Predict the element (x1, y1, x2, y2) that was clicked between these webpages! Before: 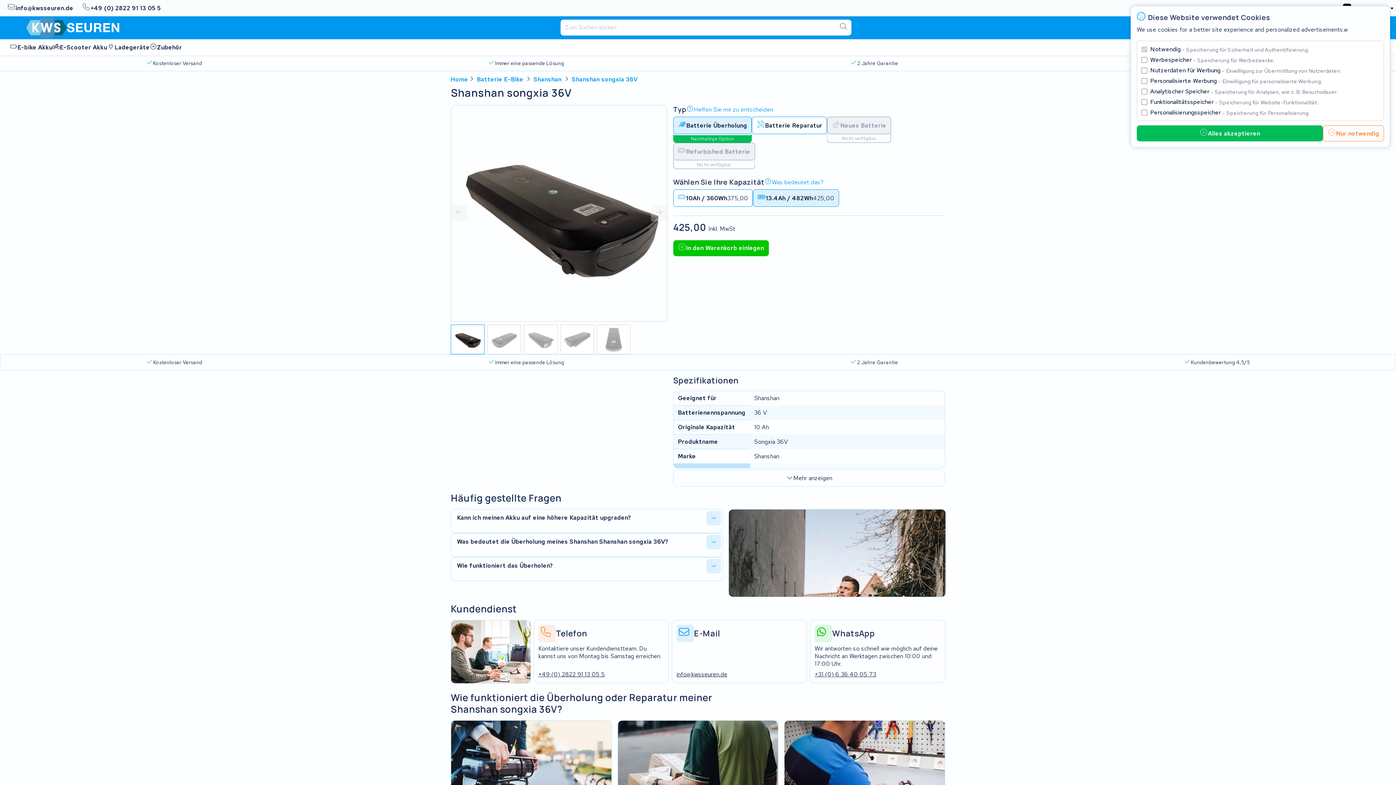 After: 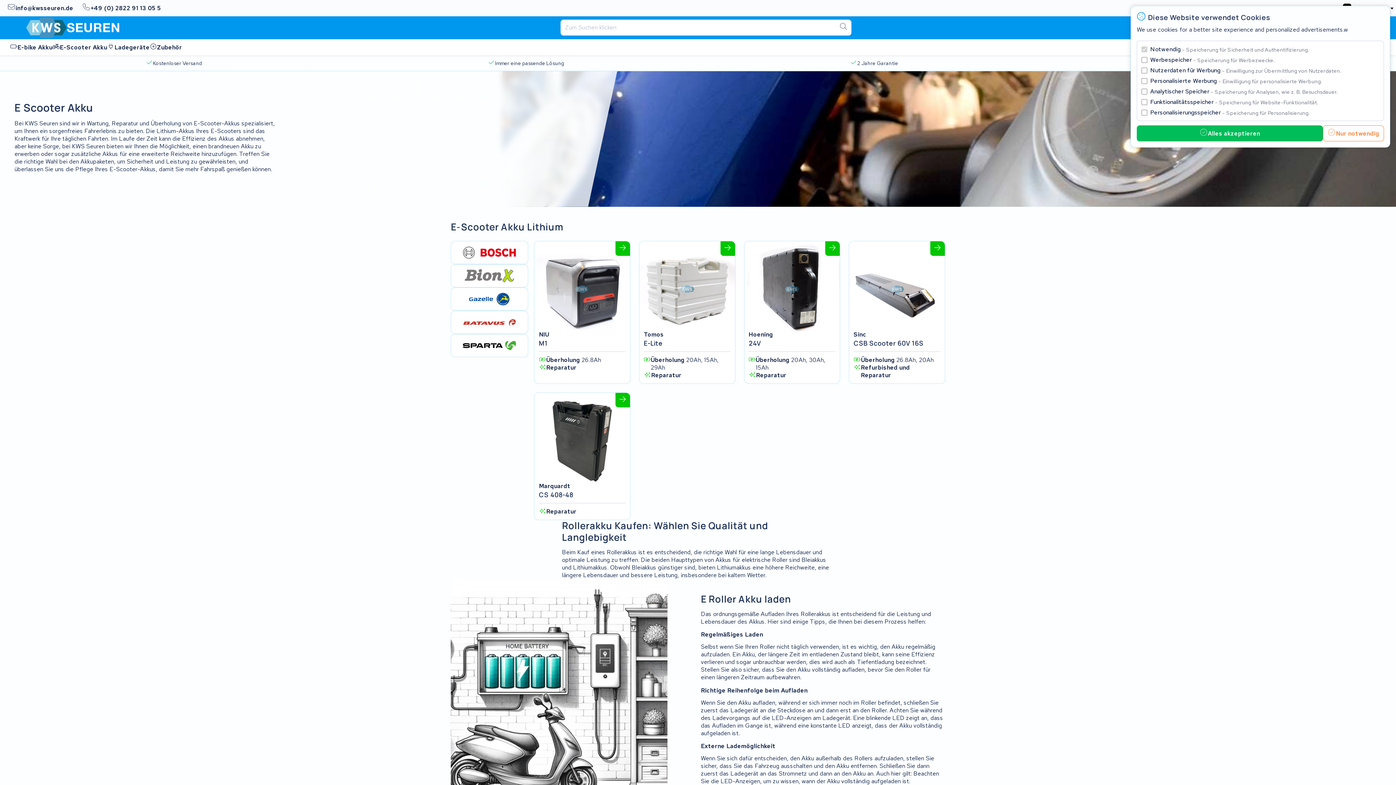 Action: label: E-Scooter Akku bbox: (52, 39, 107, 55)